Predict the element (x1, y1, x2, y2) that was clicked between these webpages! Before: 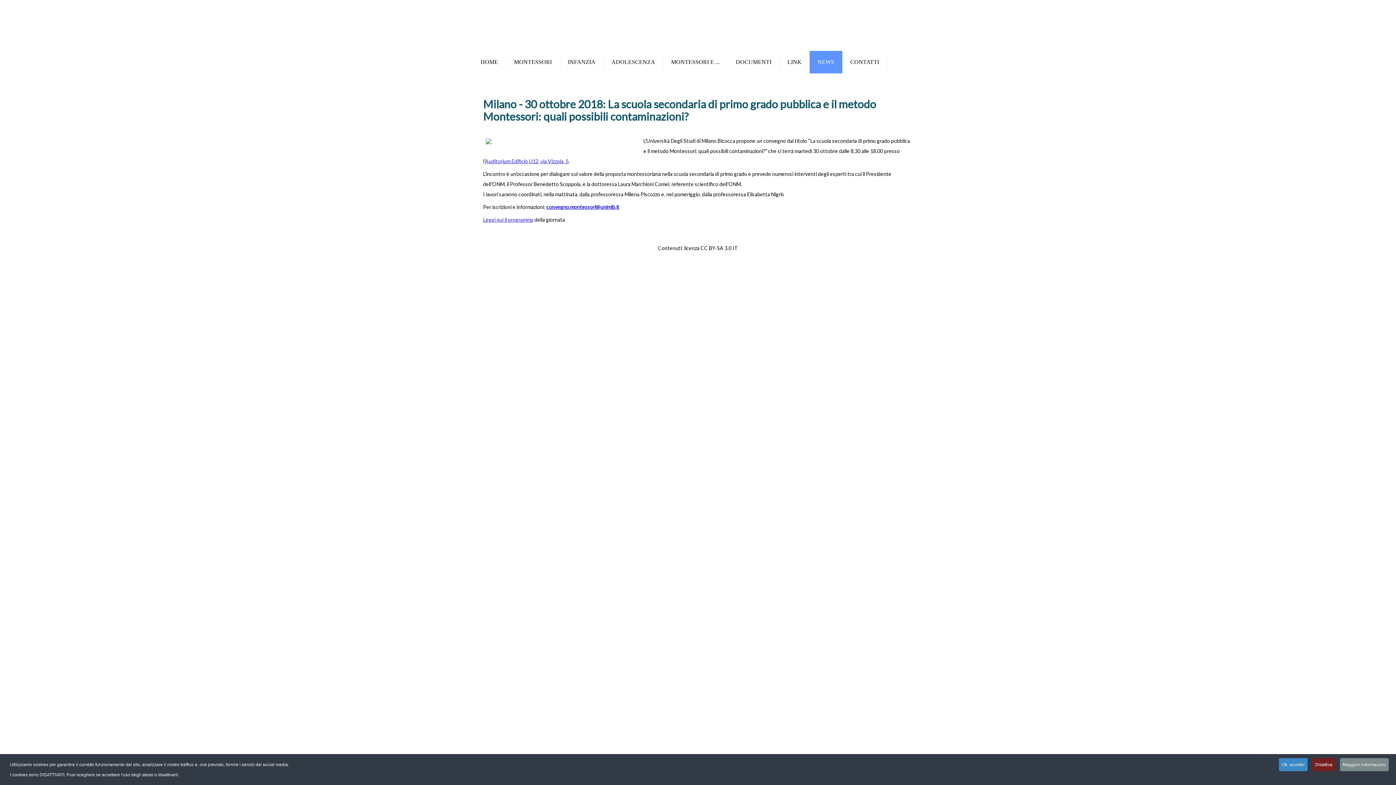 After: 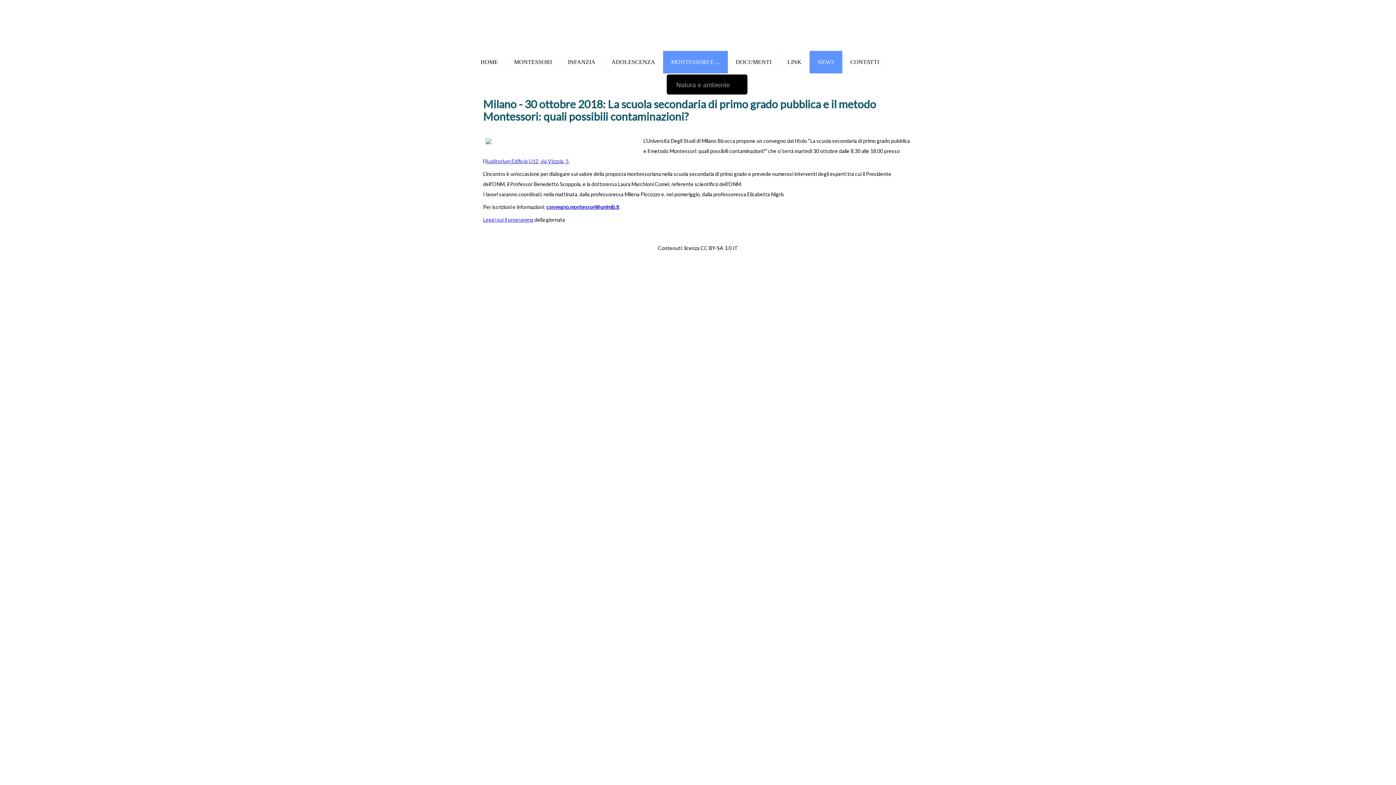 Action: bbox: (663, 50, 728, 73) label: MONTESSORI E ...